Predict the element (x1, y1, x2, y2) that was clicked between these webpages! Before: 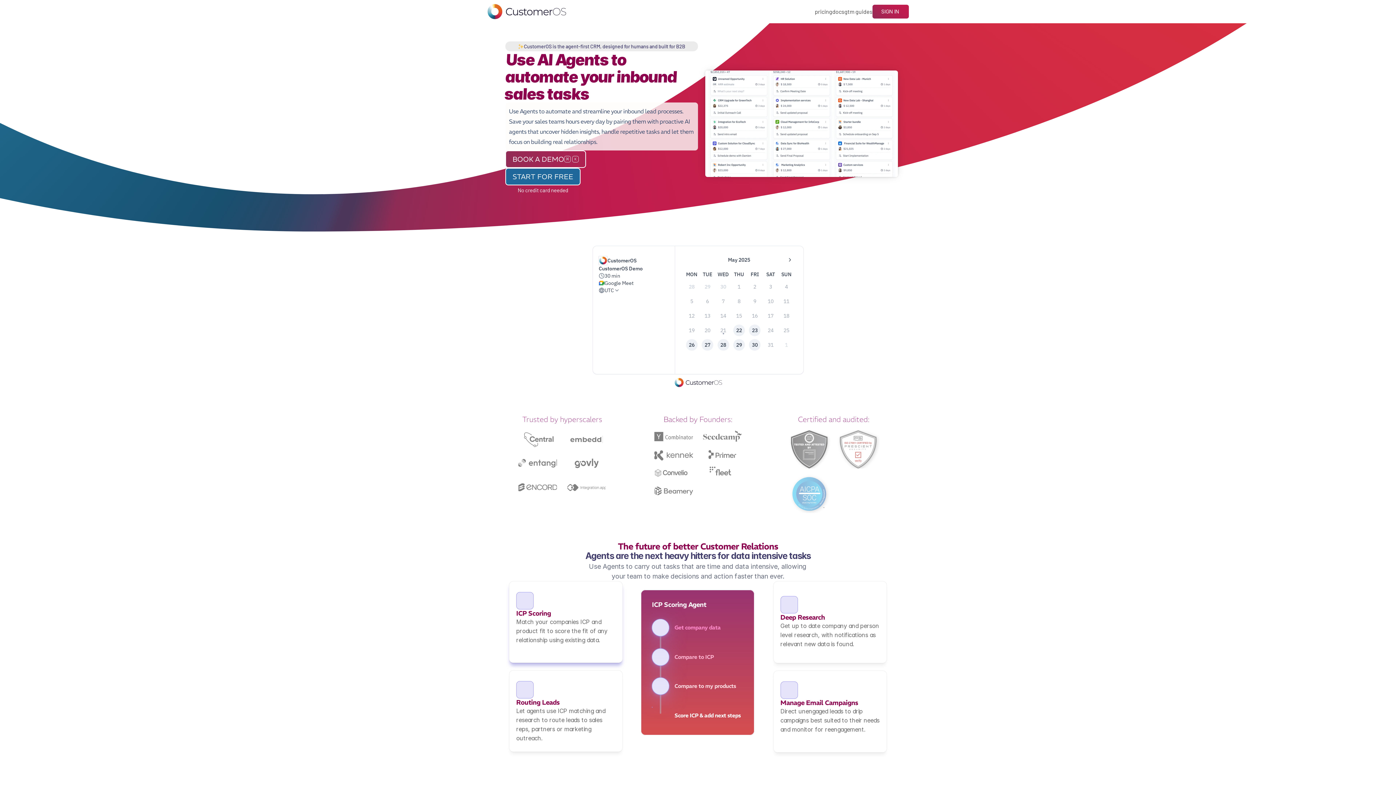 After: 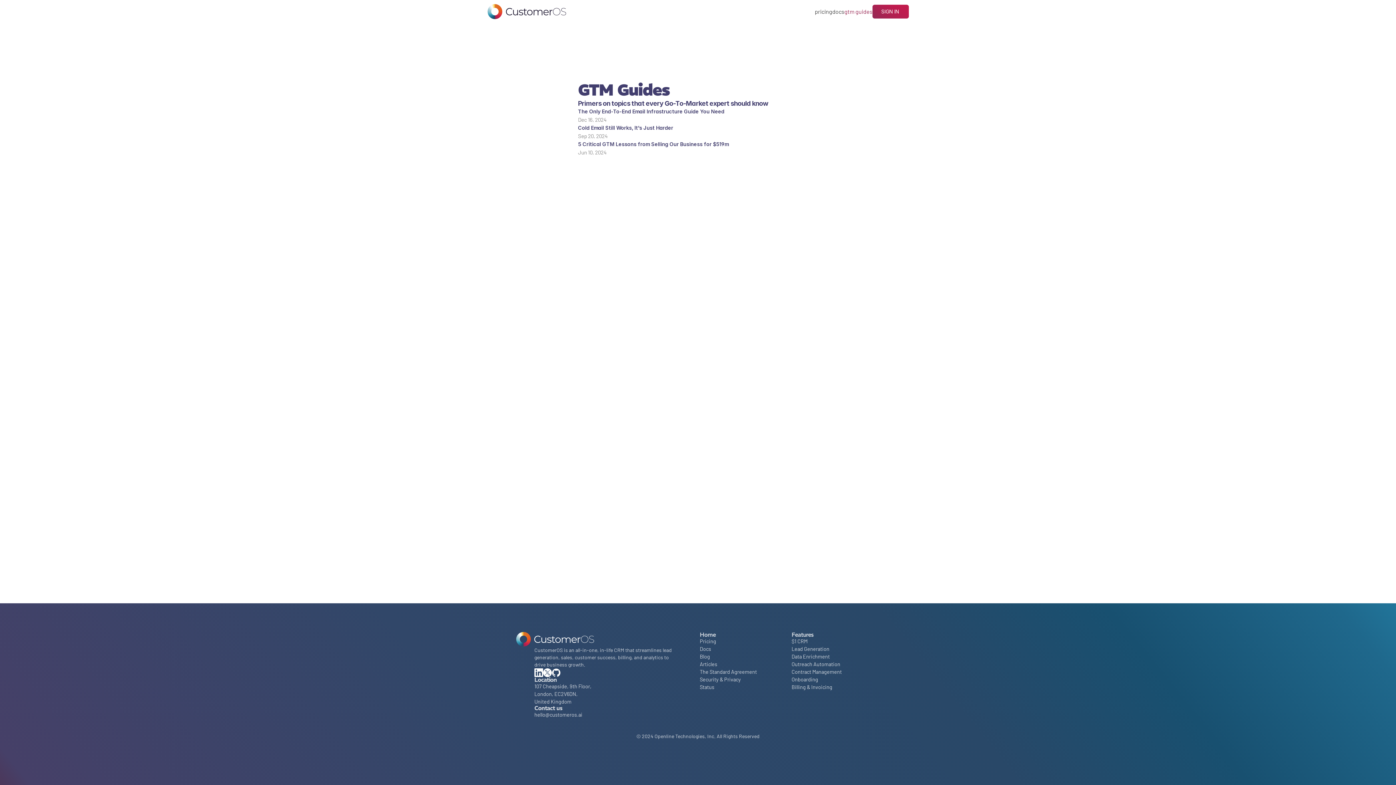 Action: label: gtm guides bbox: (844, 8, 872, 14)